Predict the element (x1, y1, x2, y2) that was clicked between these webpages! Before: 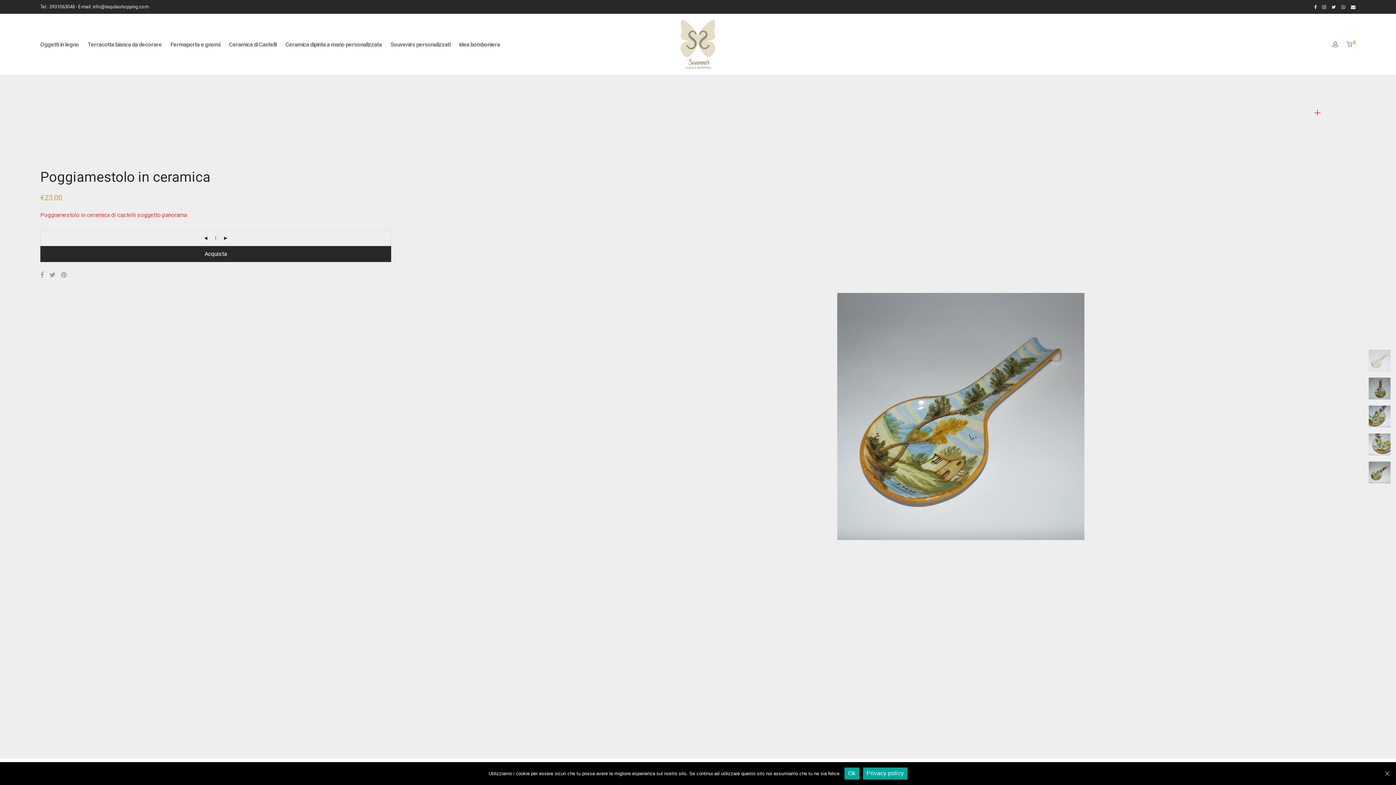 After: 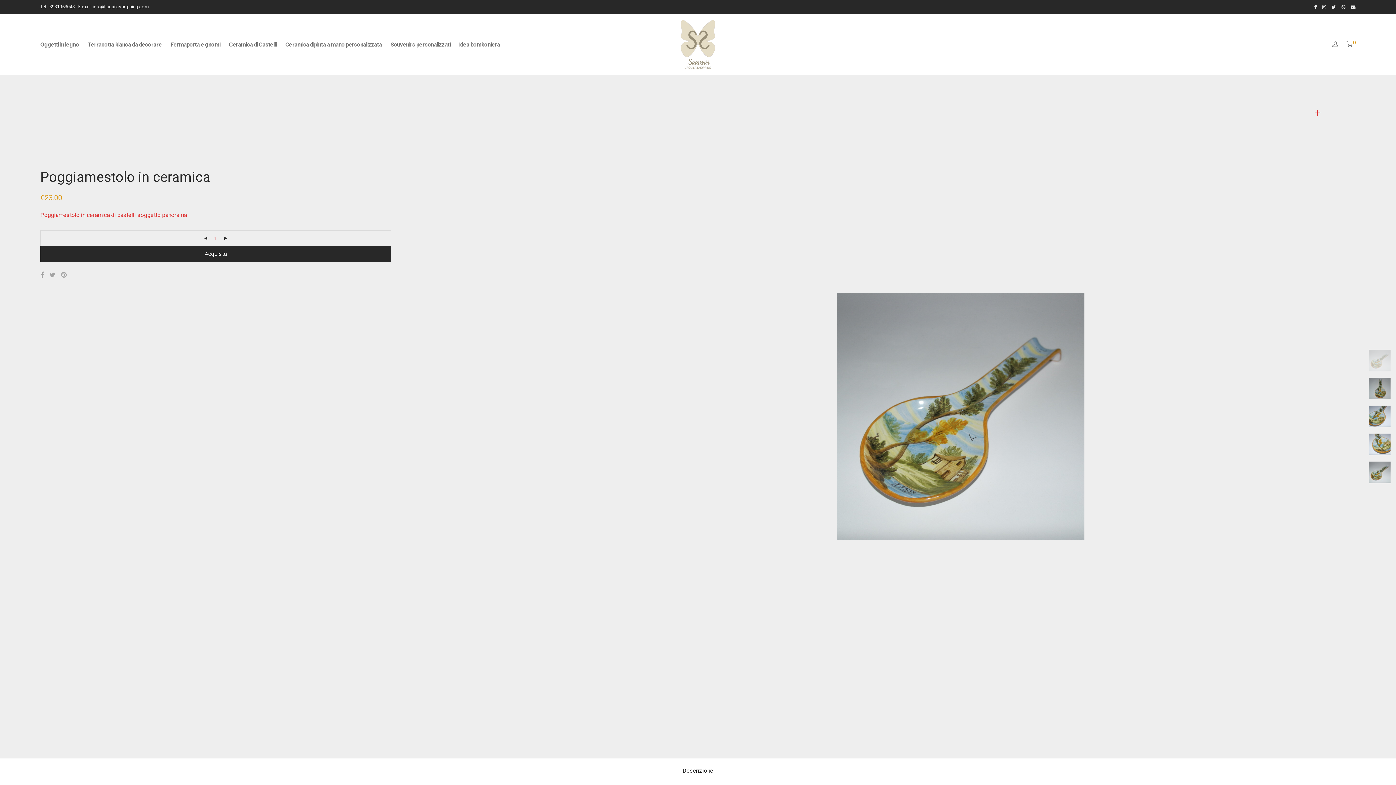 Action: label: Ok bbox: (844, 767, 859, 779)